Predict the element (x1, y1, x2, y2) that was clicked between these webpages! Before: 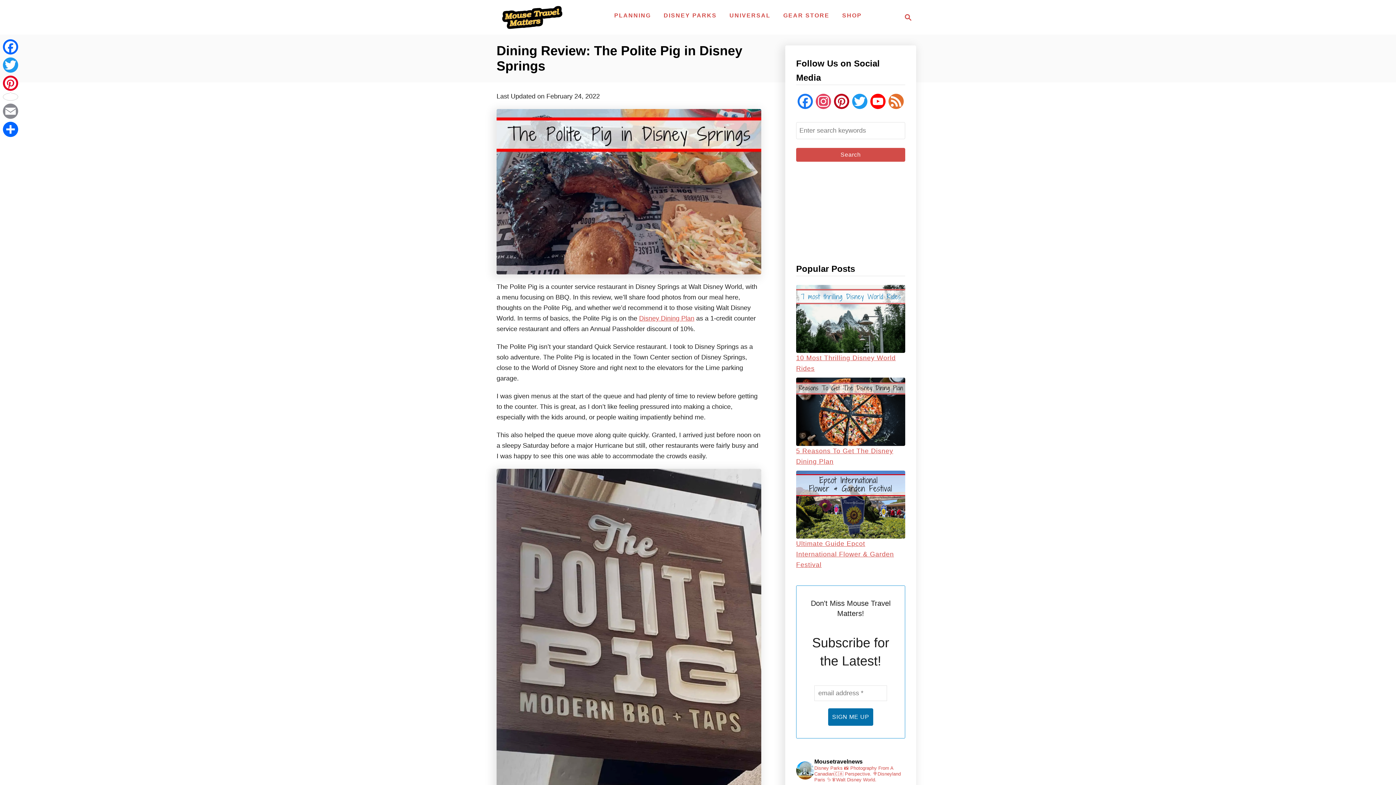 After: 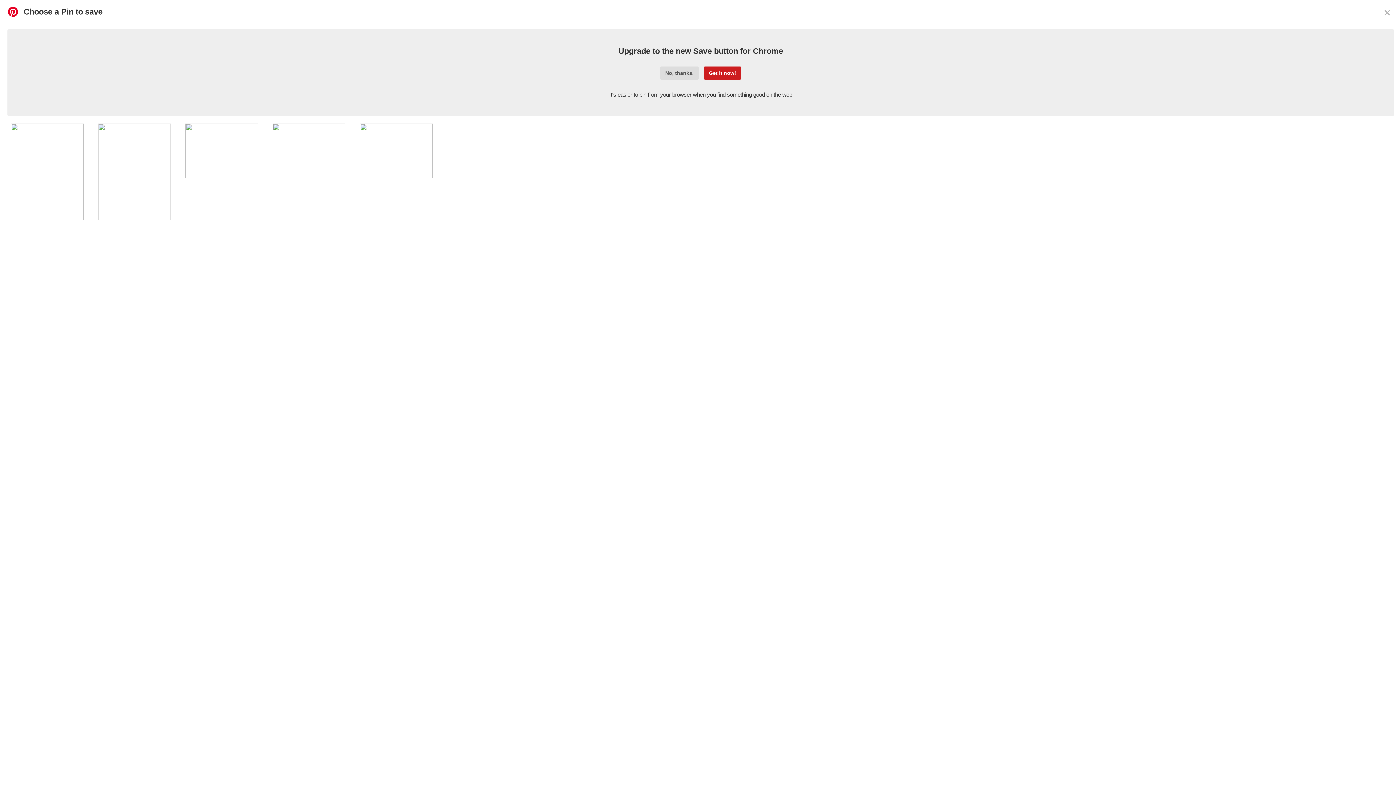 Action: bbox: (1, 74, 19, 102) label: Pinterest